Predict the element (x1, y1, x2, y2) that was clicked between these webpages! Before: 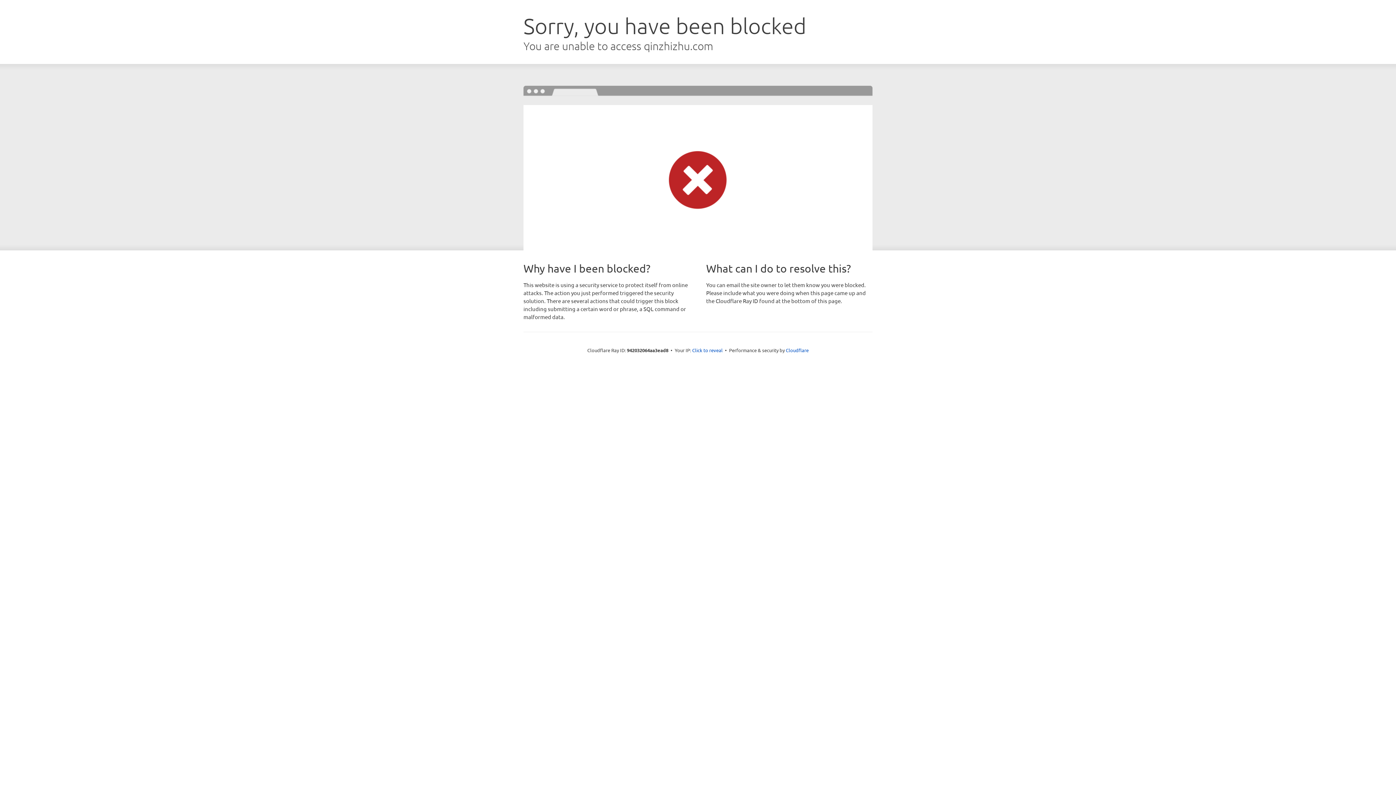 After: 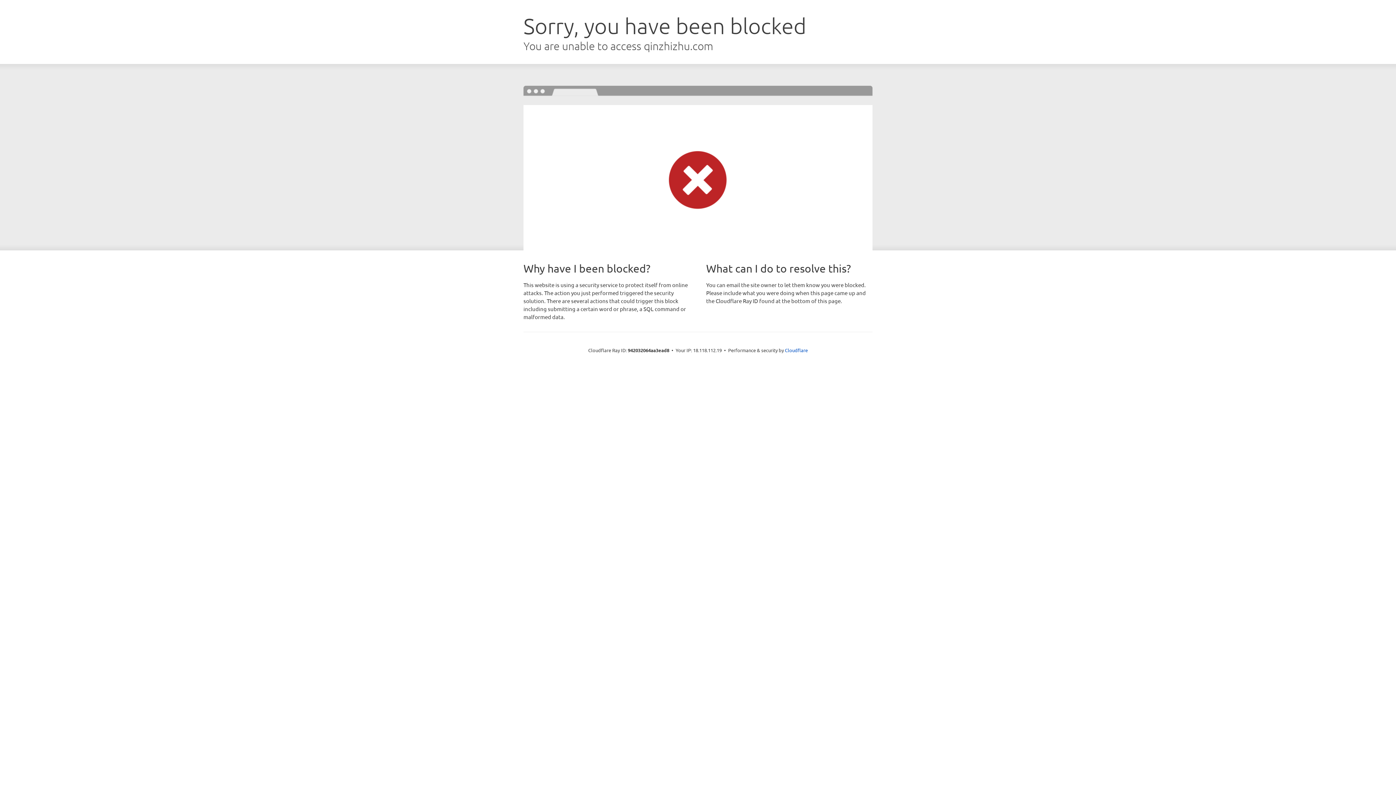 Action: label: Click to reveal bbox: (692, 346, 722, 353)